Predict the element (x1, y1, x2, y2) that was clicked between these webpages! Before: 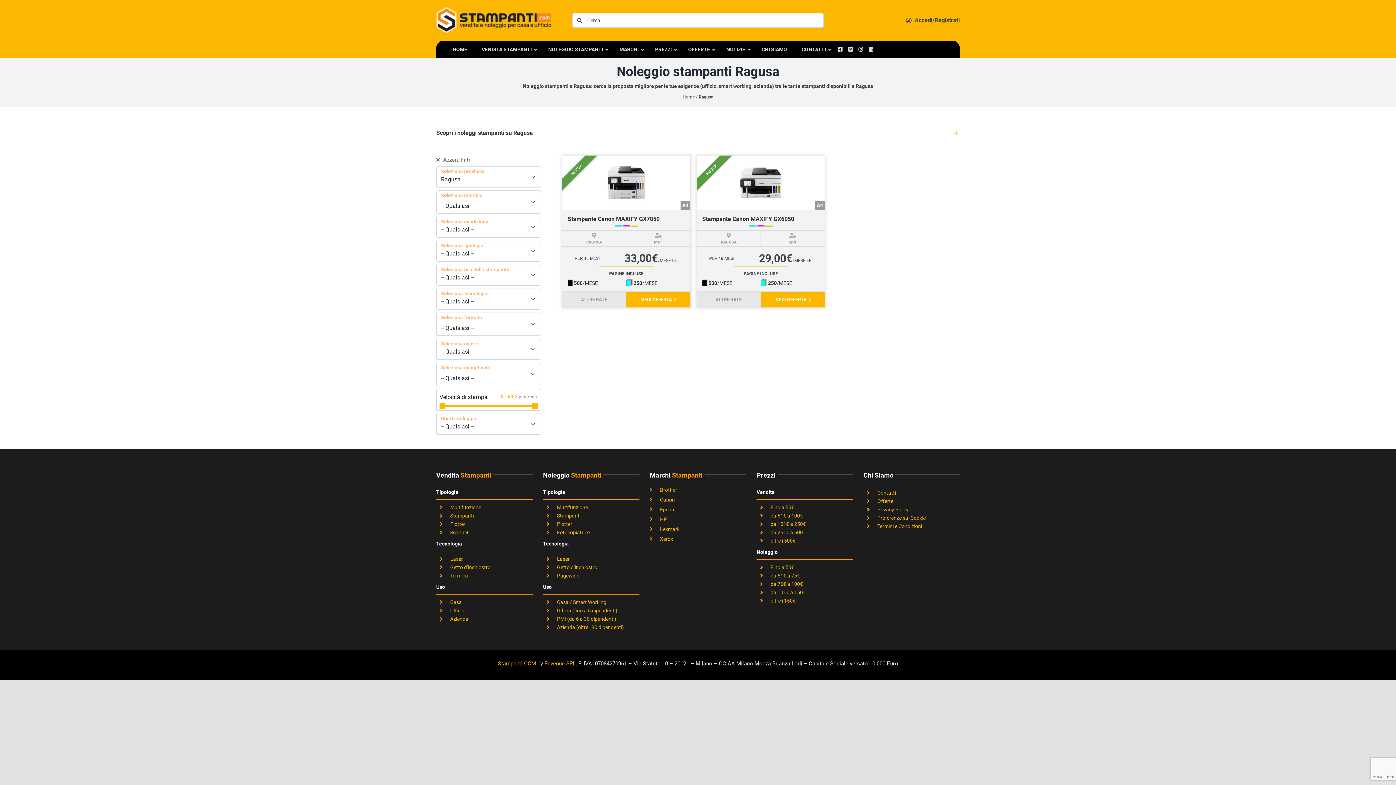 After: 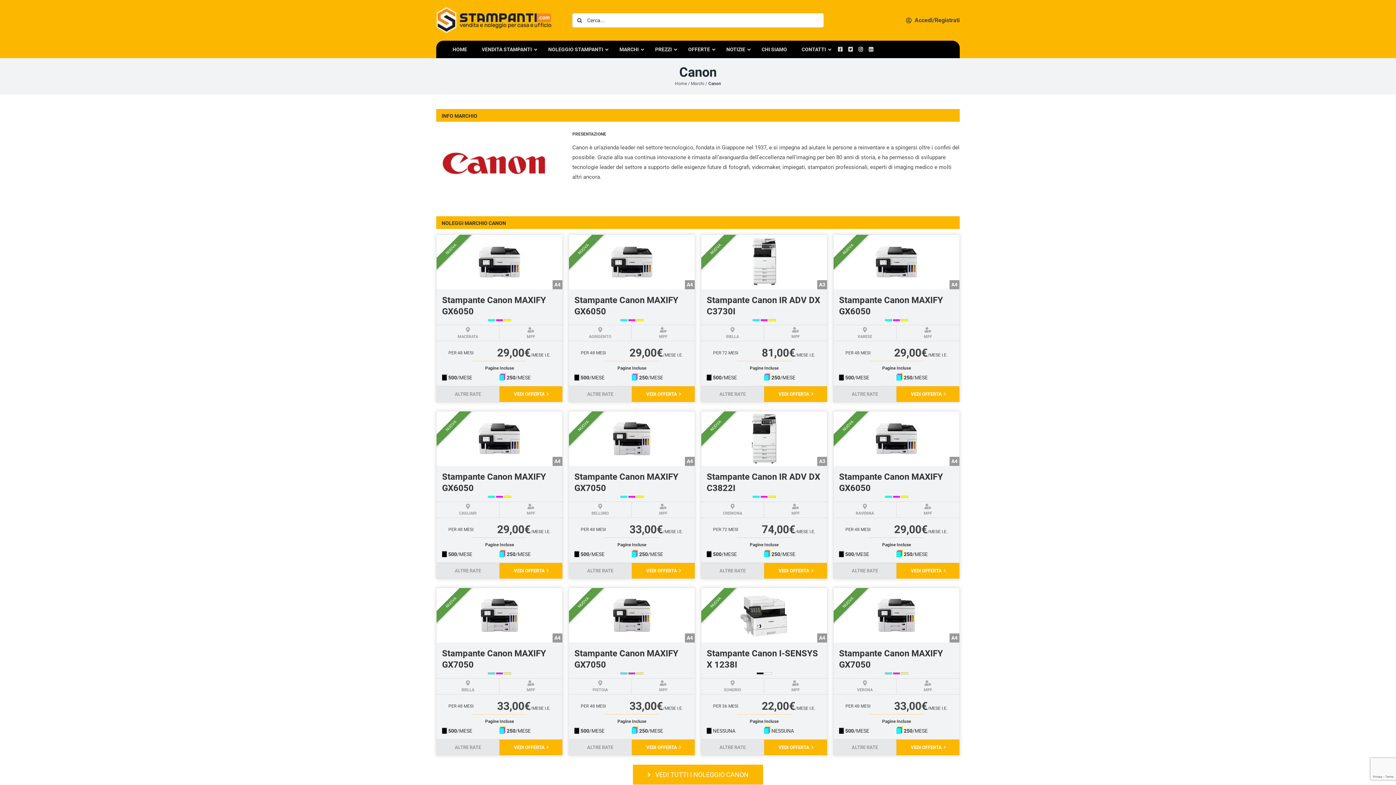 Action: label: Canon bbox: (652, 497, 675, 502)